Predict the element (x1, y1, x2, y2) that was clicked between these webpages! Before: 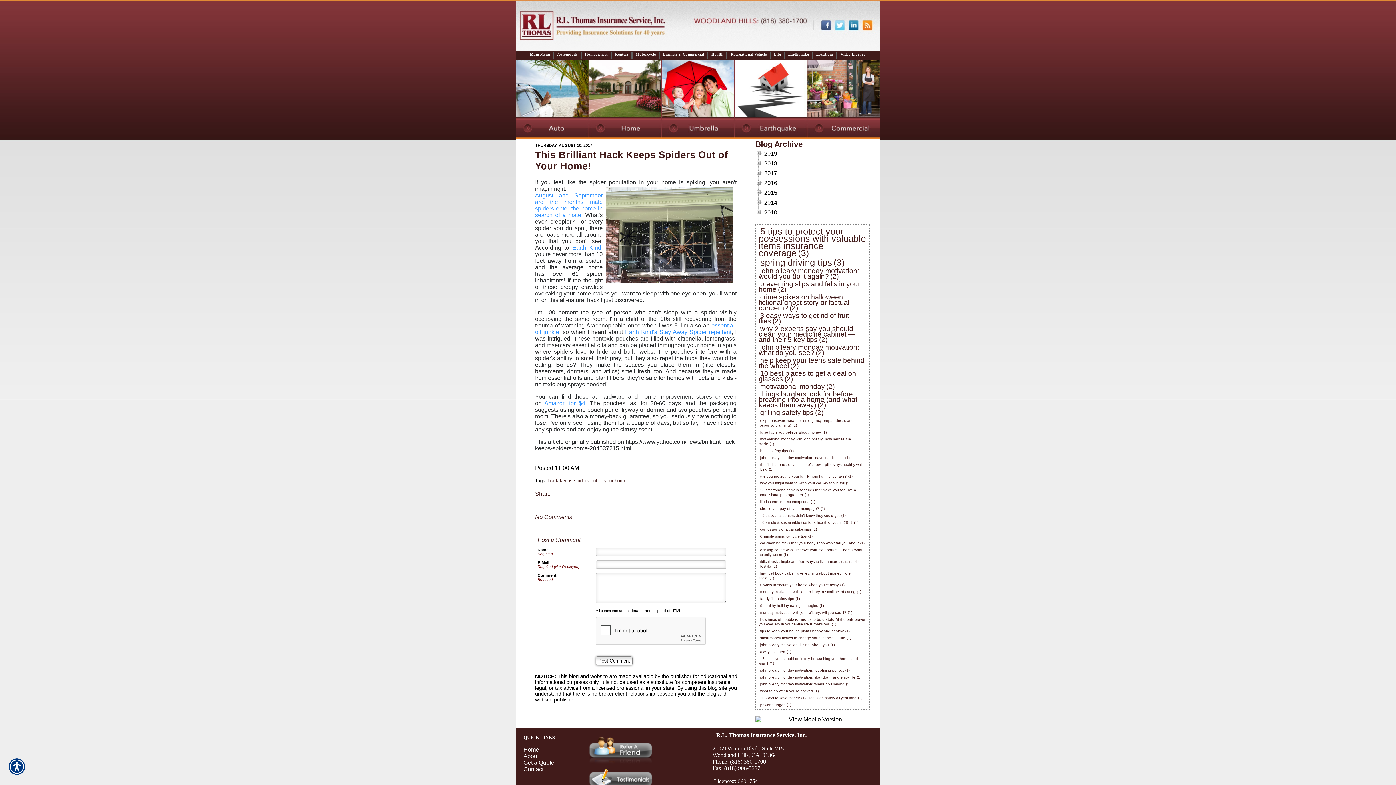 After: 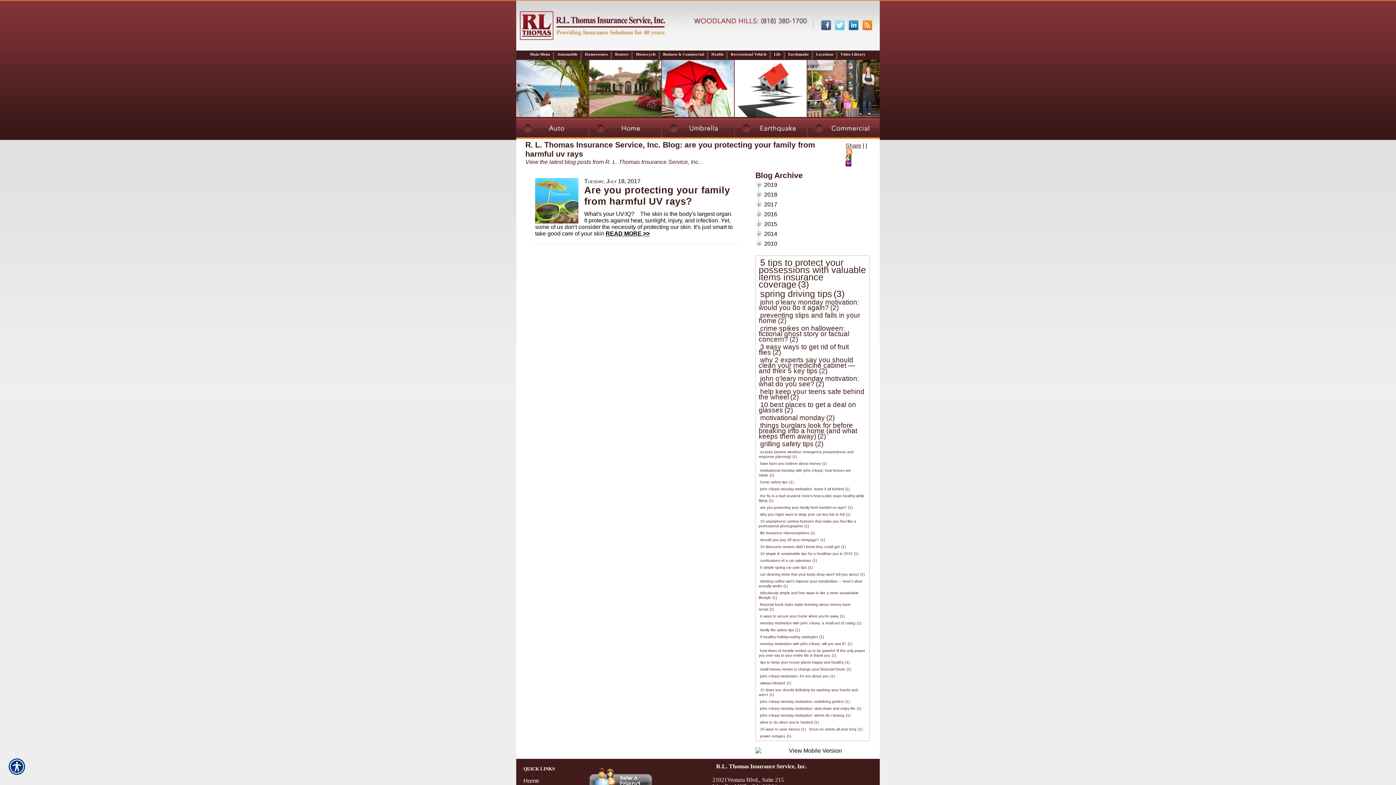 Action: bbox: (758, 473, 848, 479) label: are you protecting your family from harmful uv rays?